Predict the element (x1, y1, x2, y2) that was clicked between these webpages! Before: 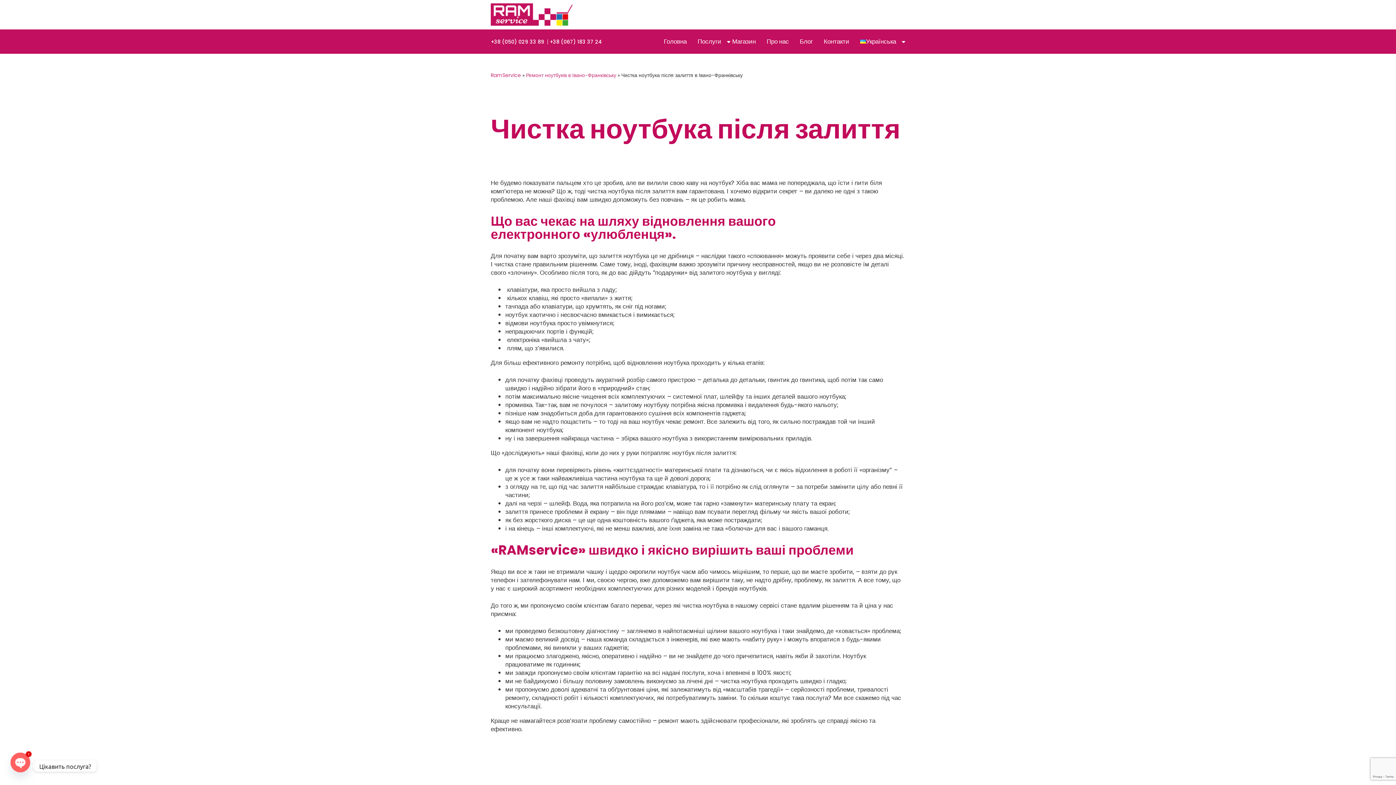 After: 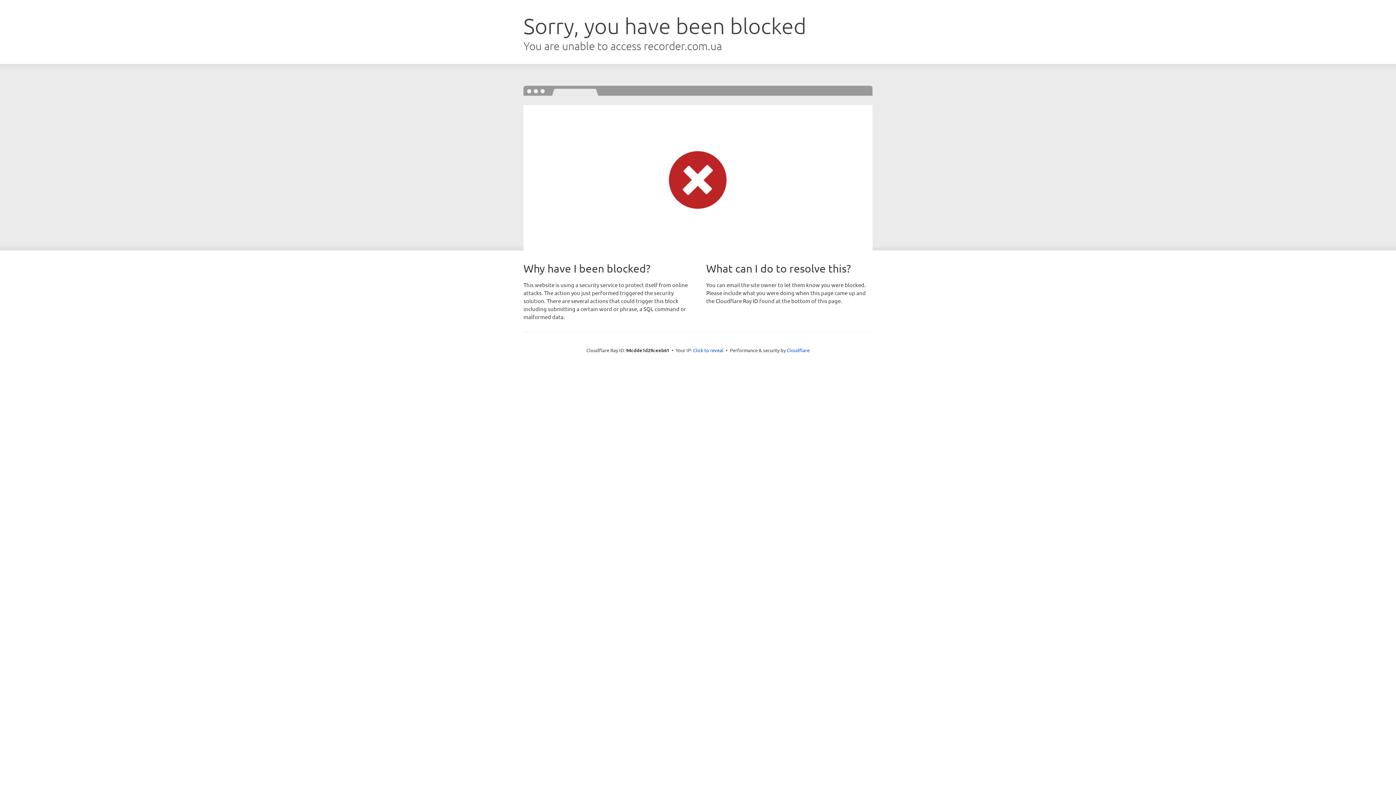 Action: label: Магазин bbox: (730, 33, 765, 50)